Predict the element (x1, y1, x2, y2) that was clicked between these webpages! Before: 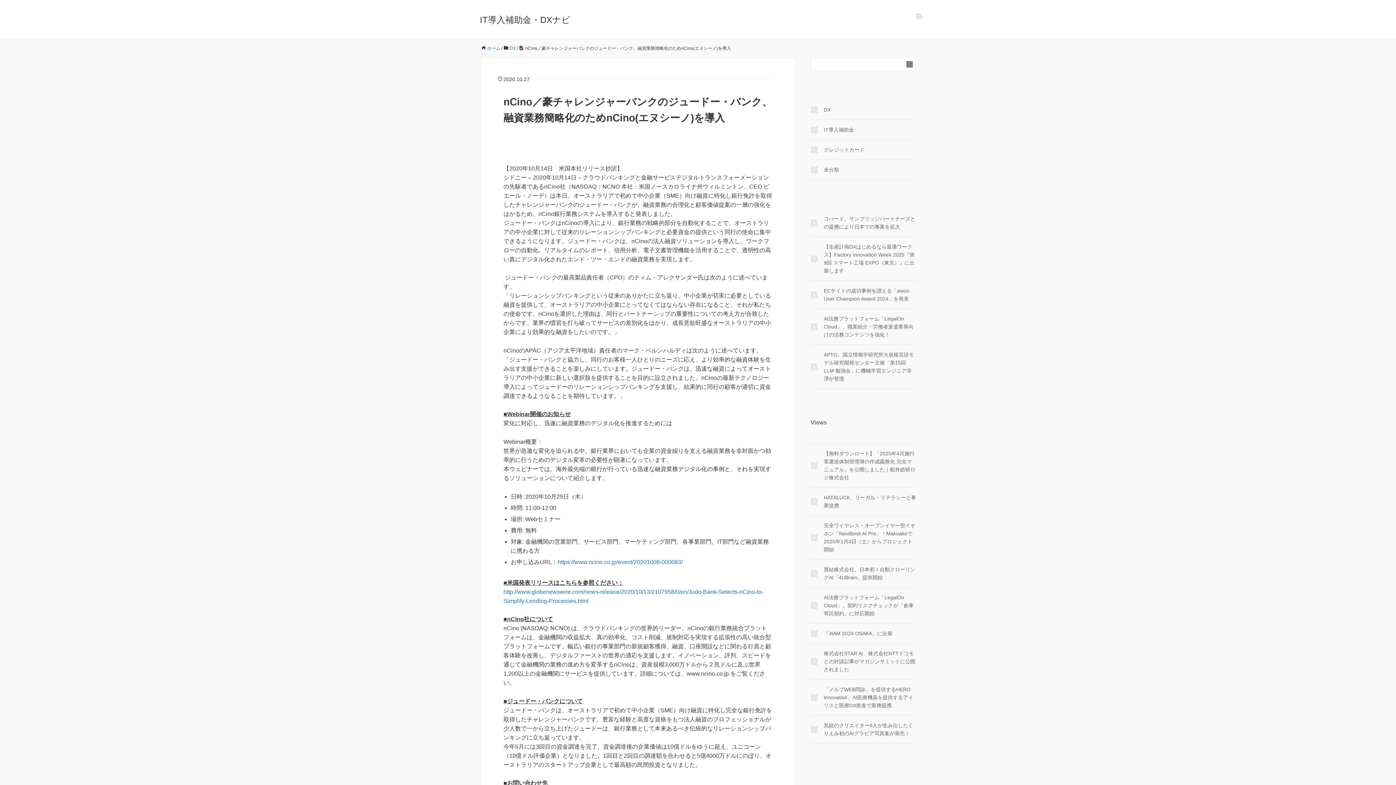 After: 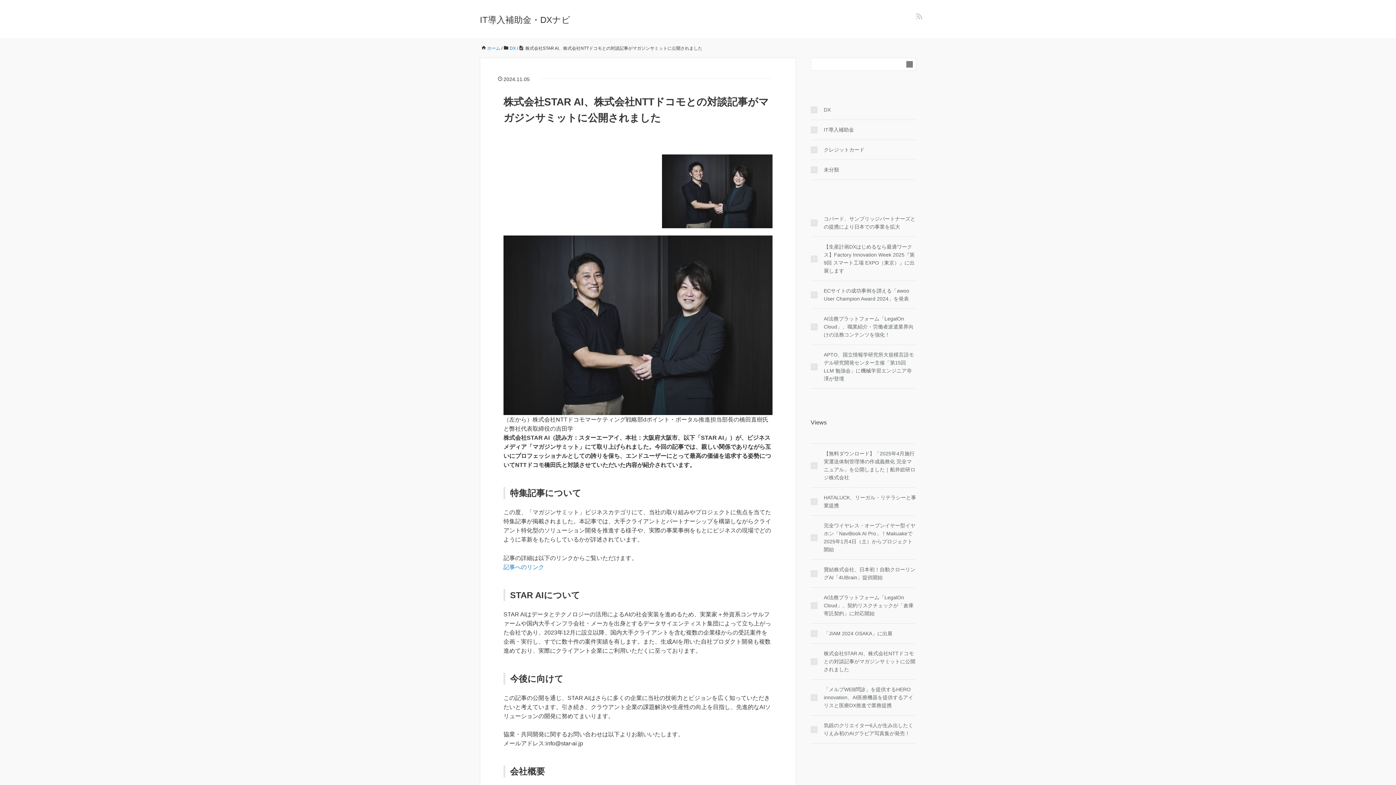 Action: bbox: (810, 649, 916, 673) label: 株式会社STAR AI、株式会社NTTドコモとの対談記事がマガジンサミットに公開されました